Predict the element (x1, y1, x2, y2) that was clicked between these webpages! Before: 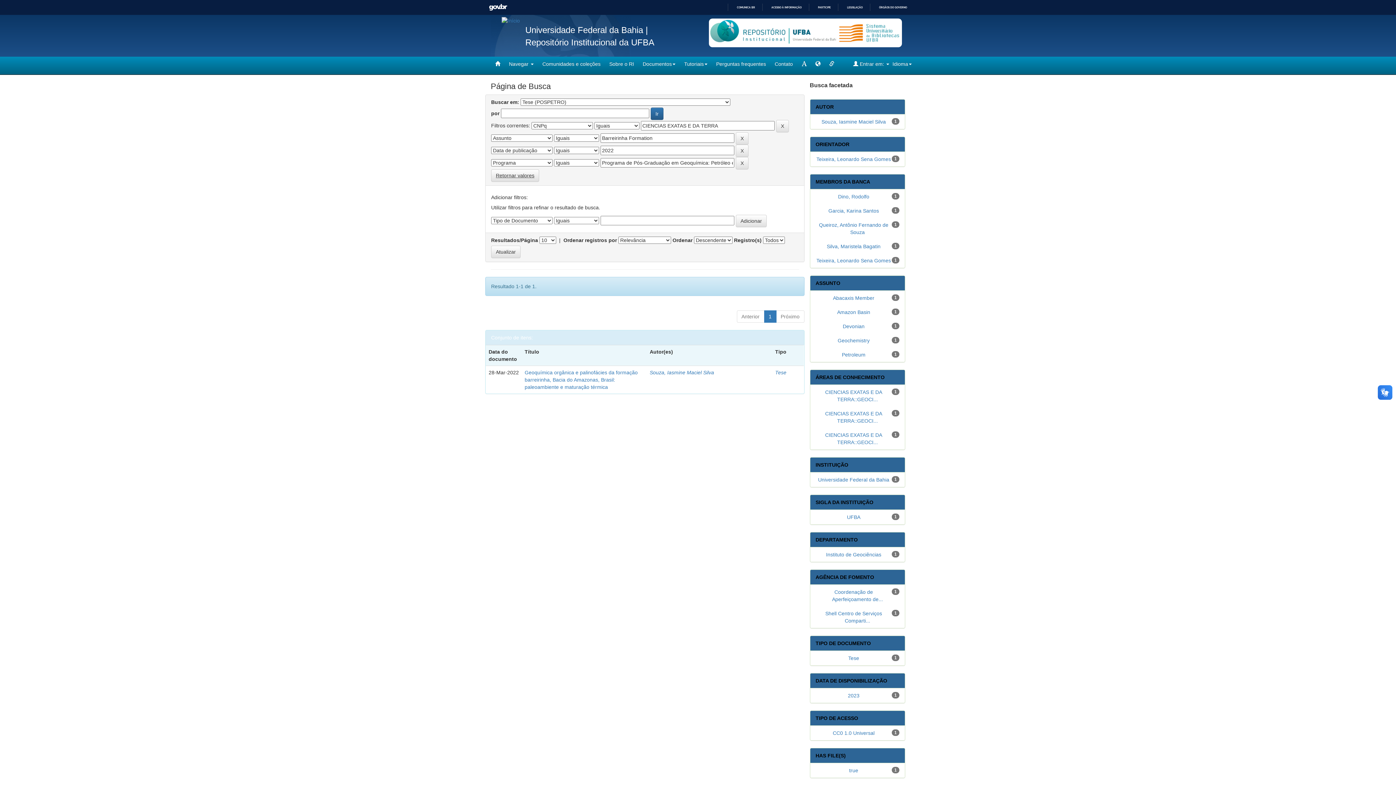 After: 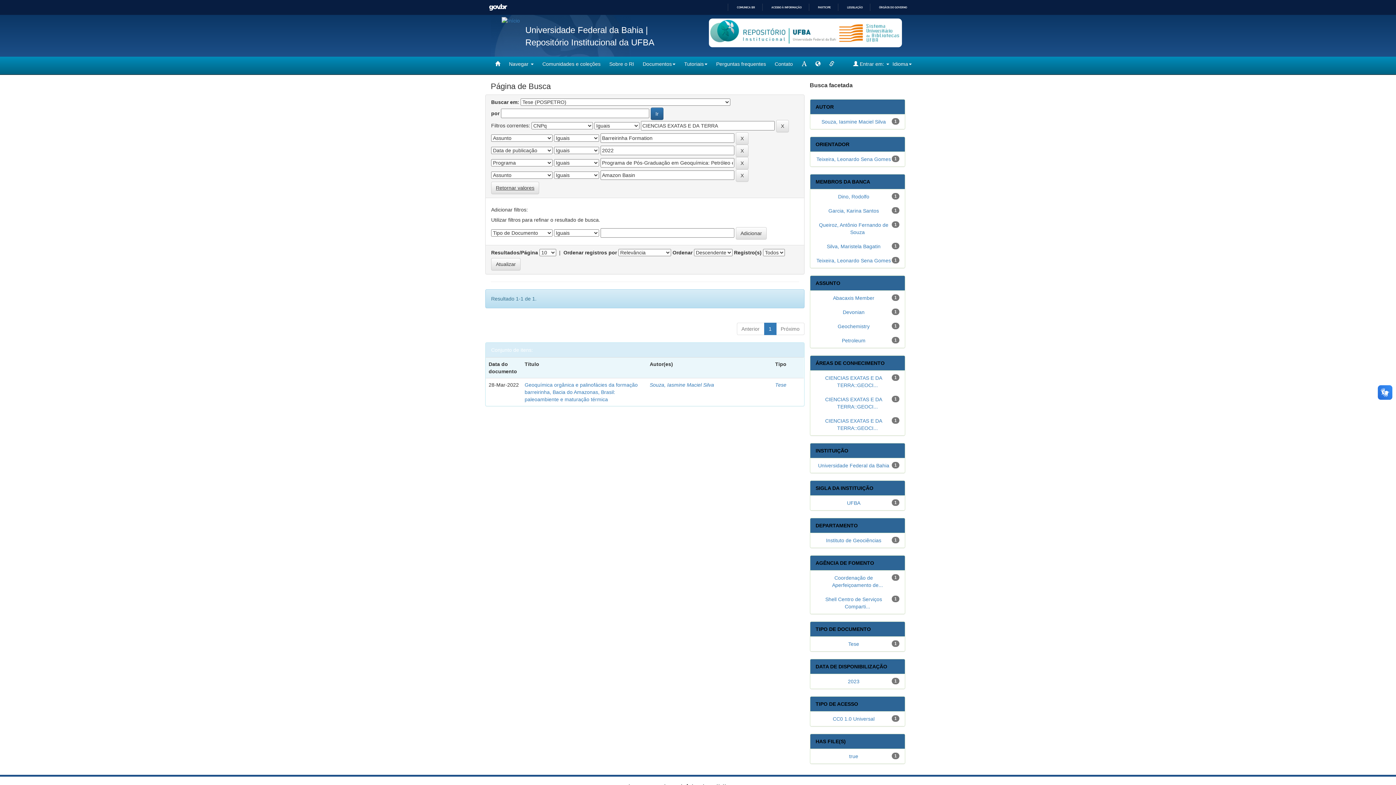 Action: label: Amazon Basin bbox: (837, 309, 870, 315)